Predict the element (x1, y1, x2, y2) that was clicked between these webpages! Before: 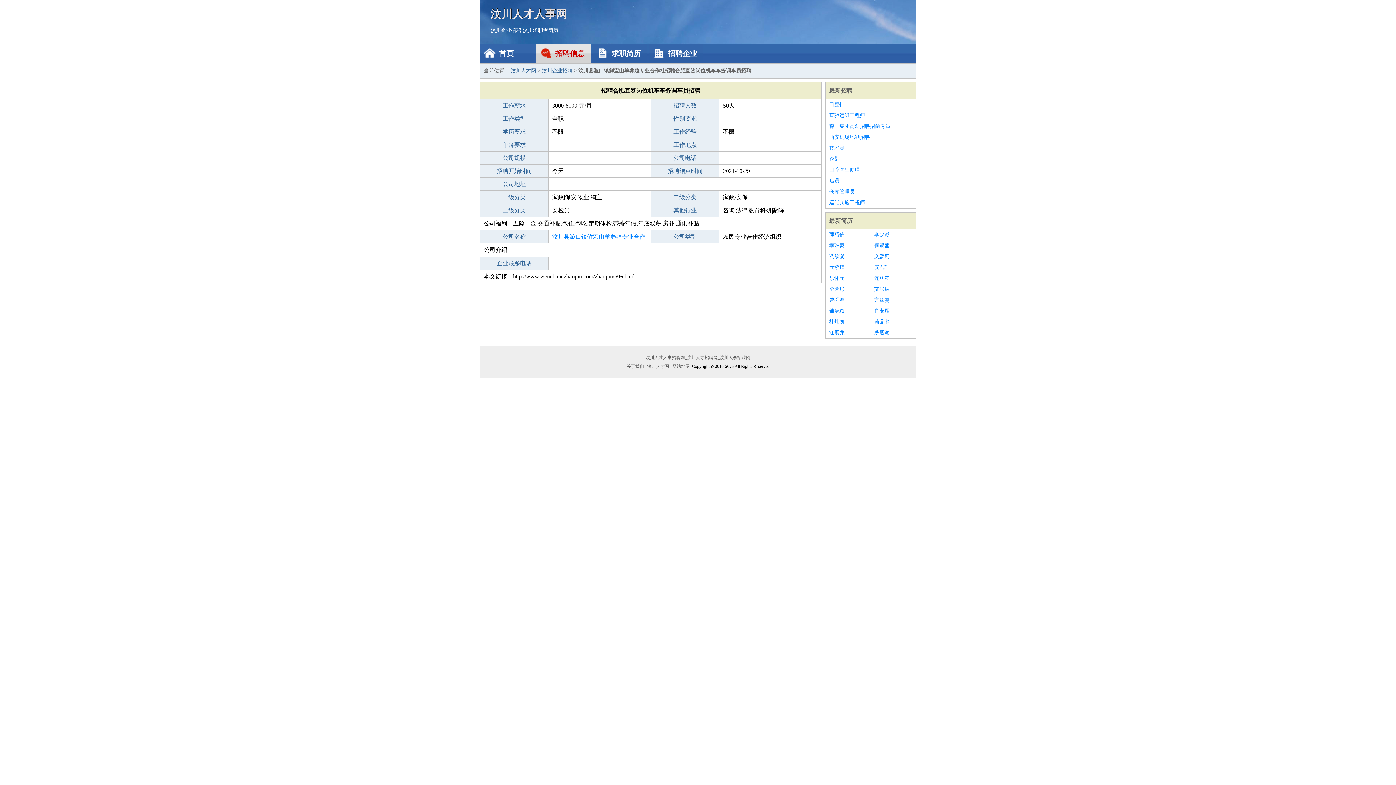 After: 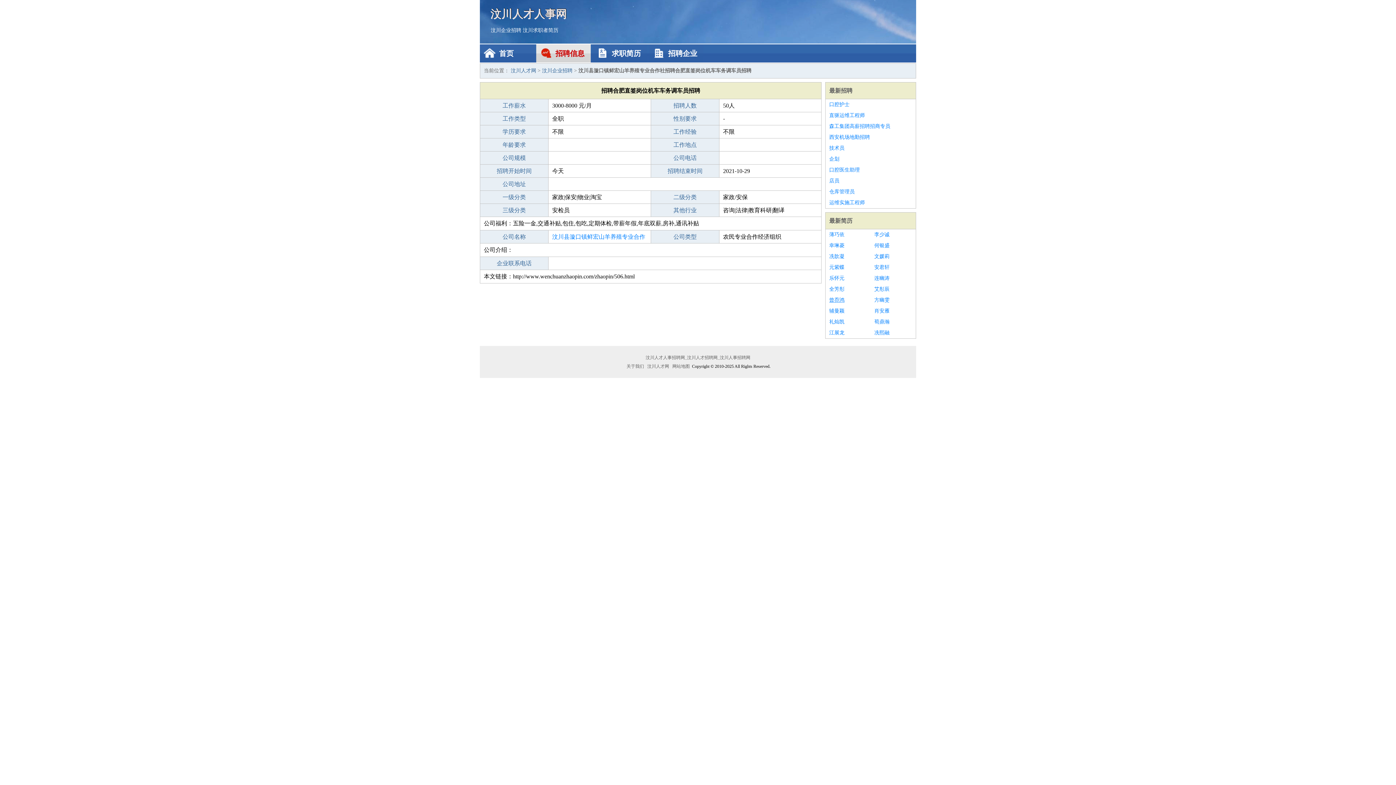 Action: bbox: (829, 294, 867, 305) label: 曾乔鸿